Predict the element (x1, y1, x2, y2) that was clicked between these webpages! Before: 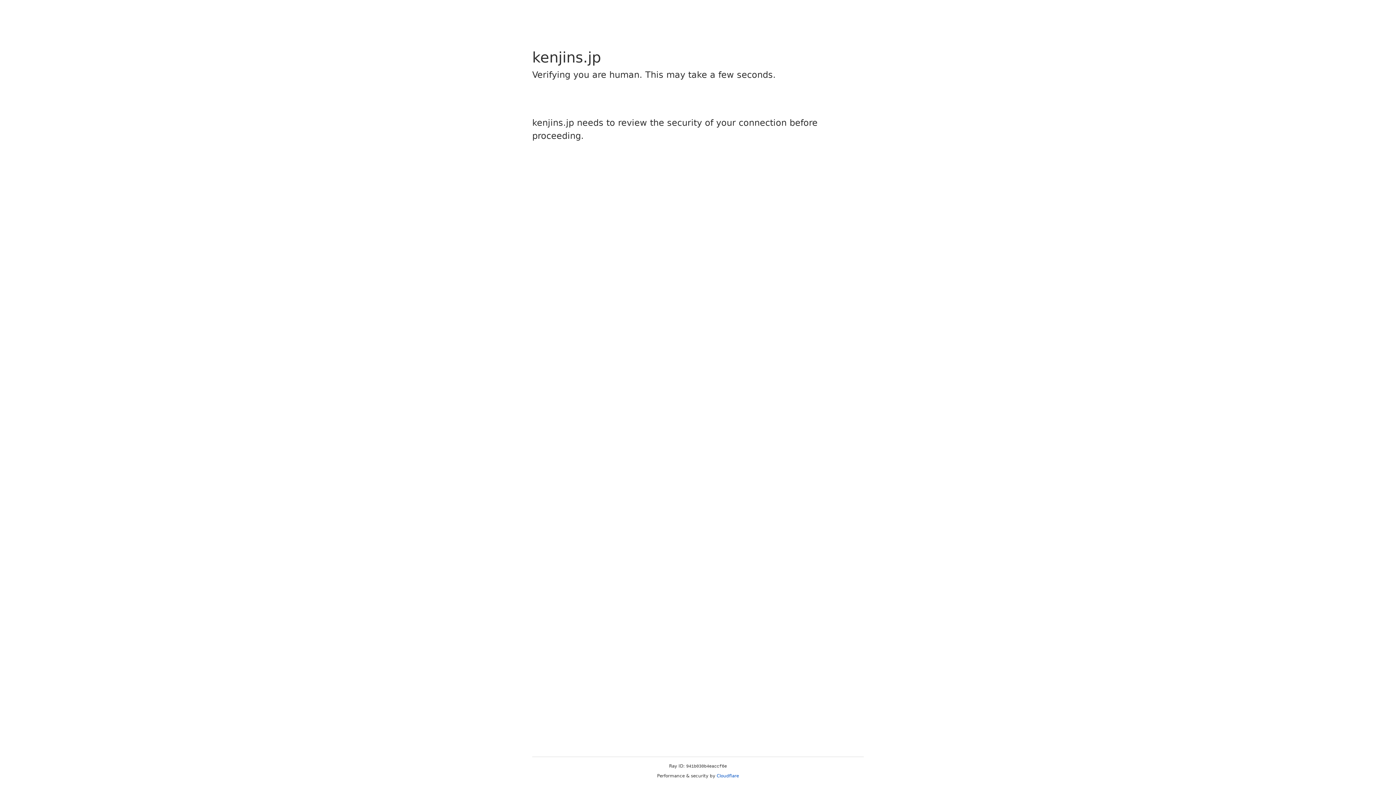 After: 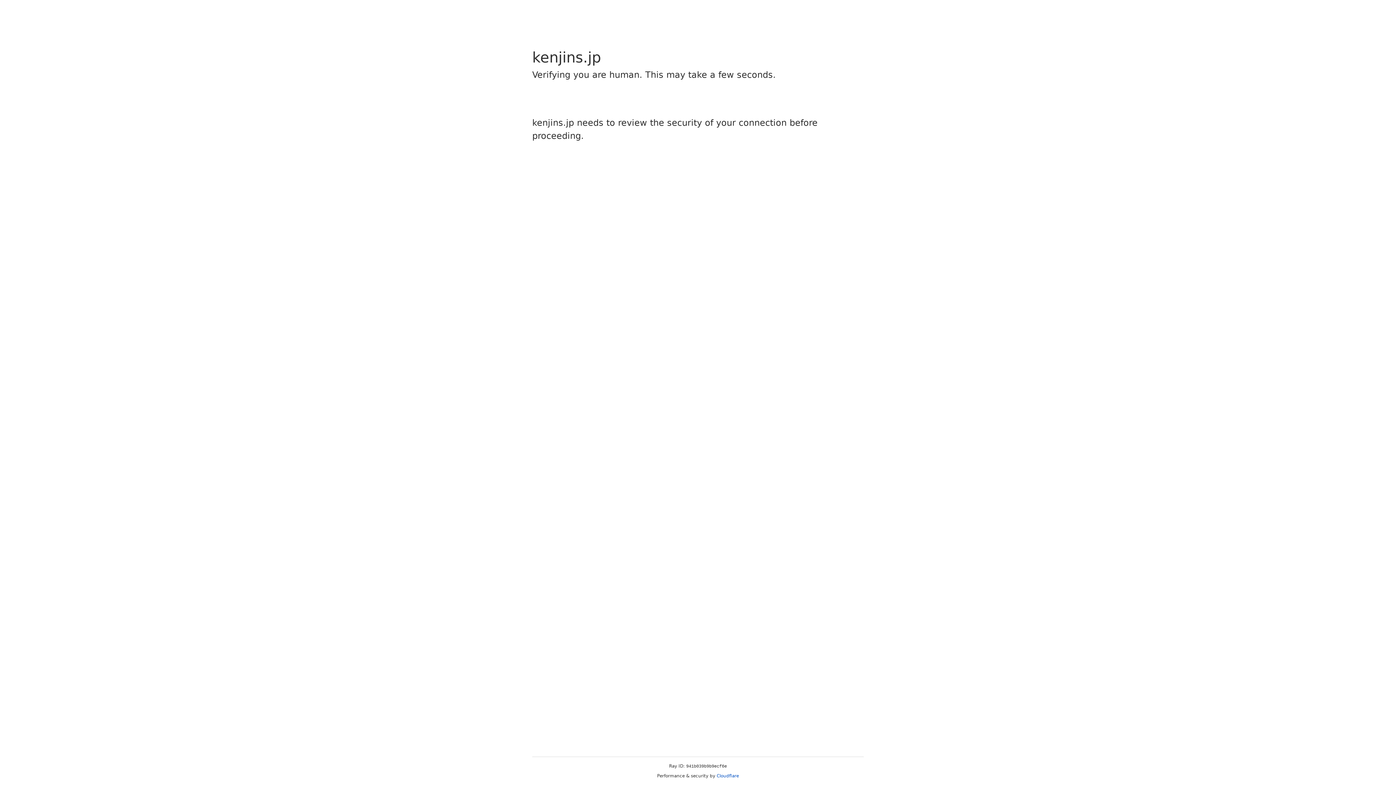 Action: bbox: (716, 773, 739, 778) label: Cloudflare